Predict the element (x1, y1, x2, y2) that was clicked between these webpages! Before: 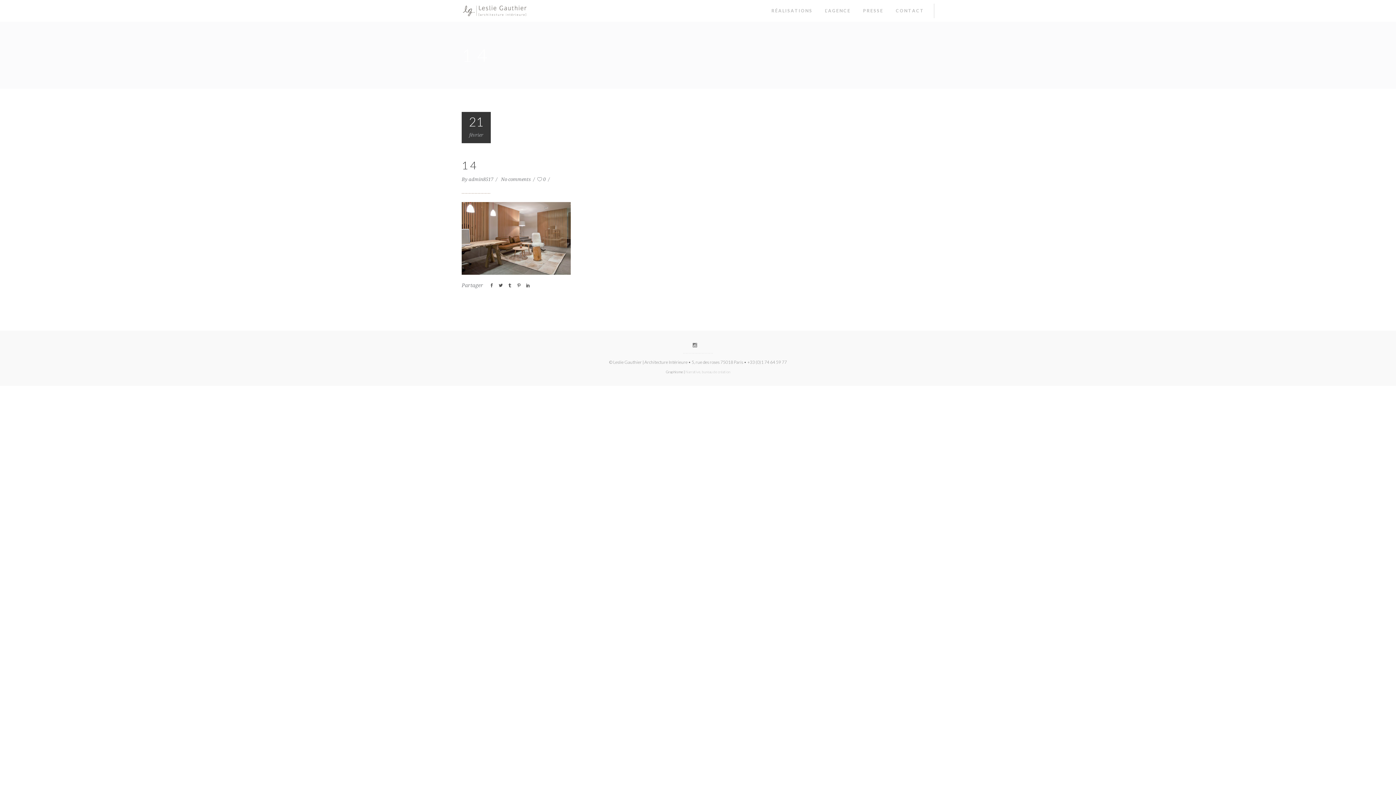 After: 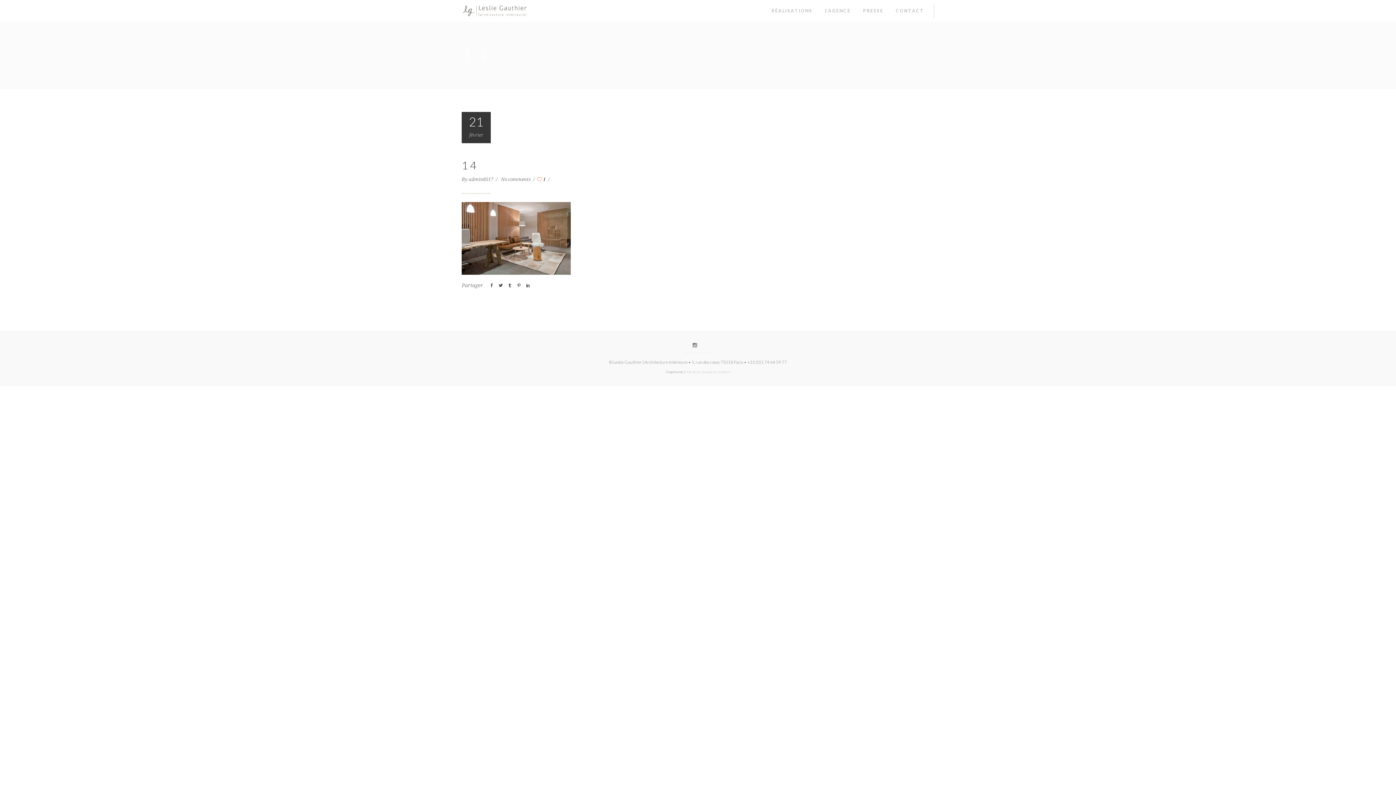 Action: label: 0  bbox: (537, 176, 546, 182)